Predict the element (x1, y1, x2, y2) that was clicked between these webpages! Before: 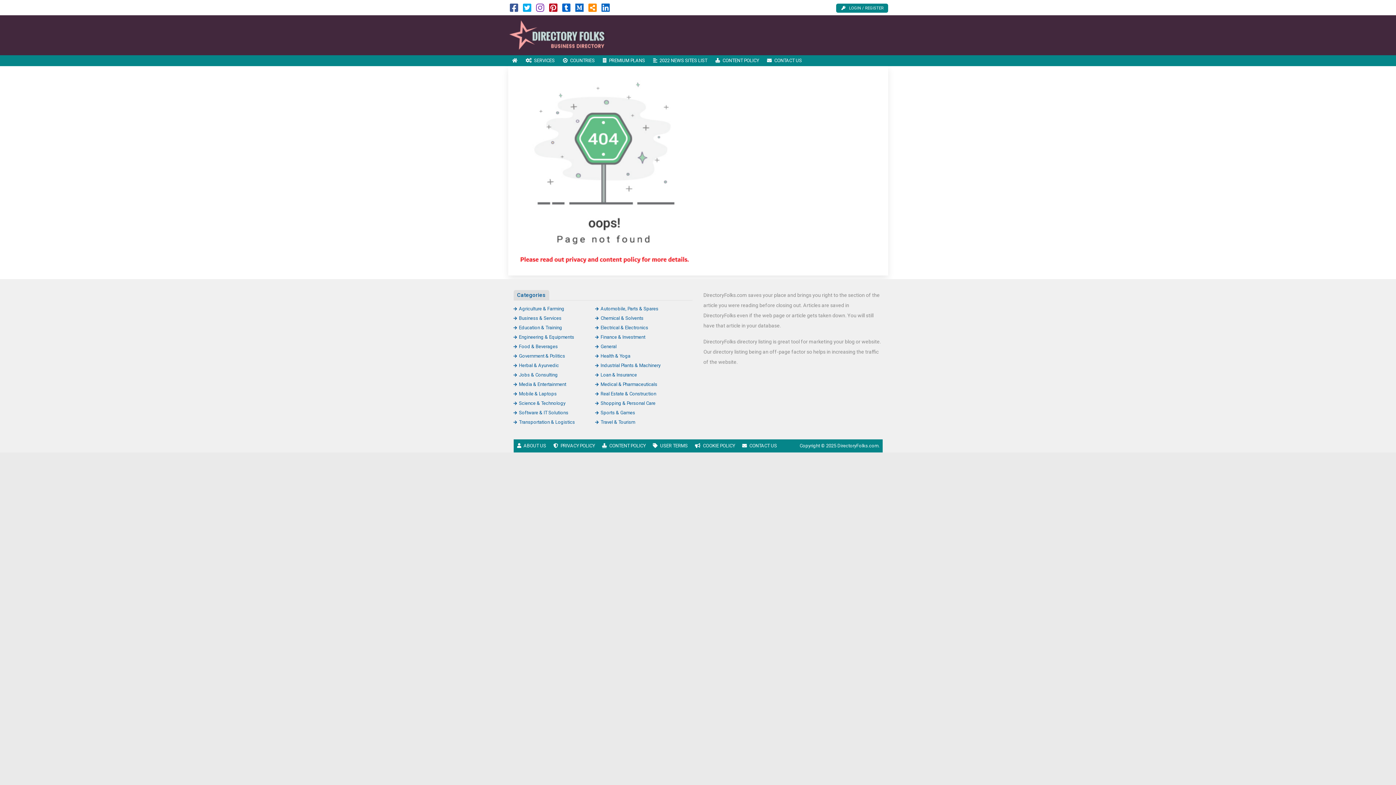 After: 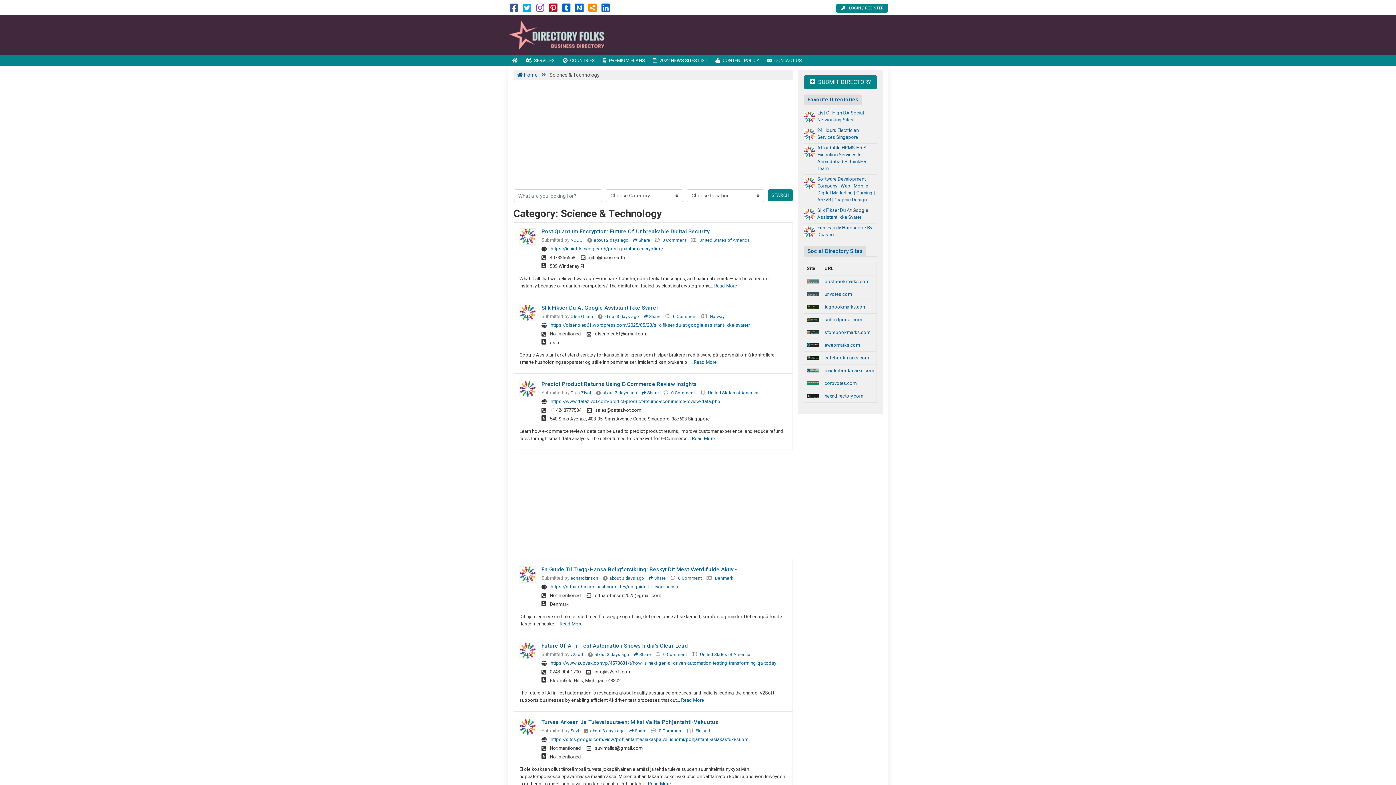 Action: label: Science & Technology bbox: (513, 400, 565, 406)